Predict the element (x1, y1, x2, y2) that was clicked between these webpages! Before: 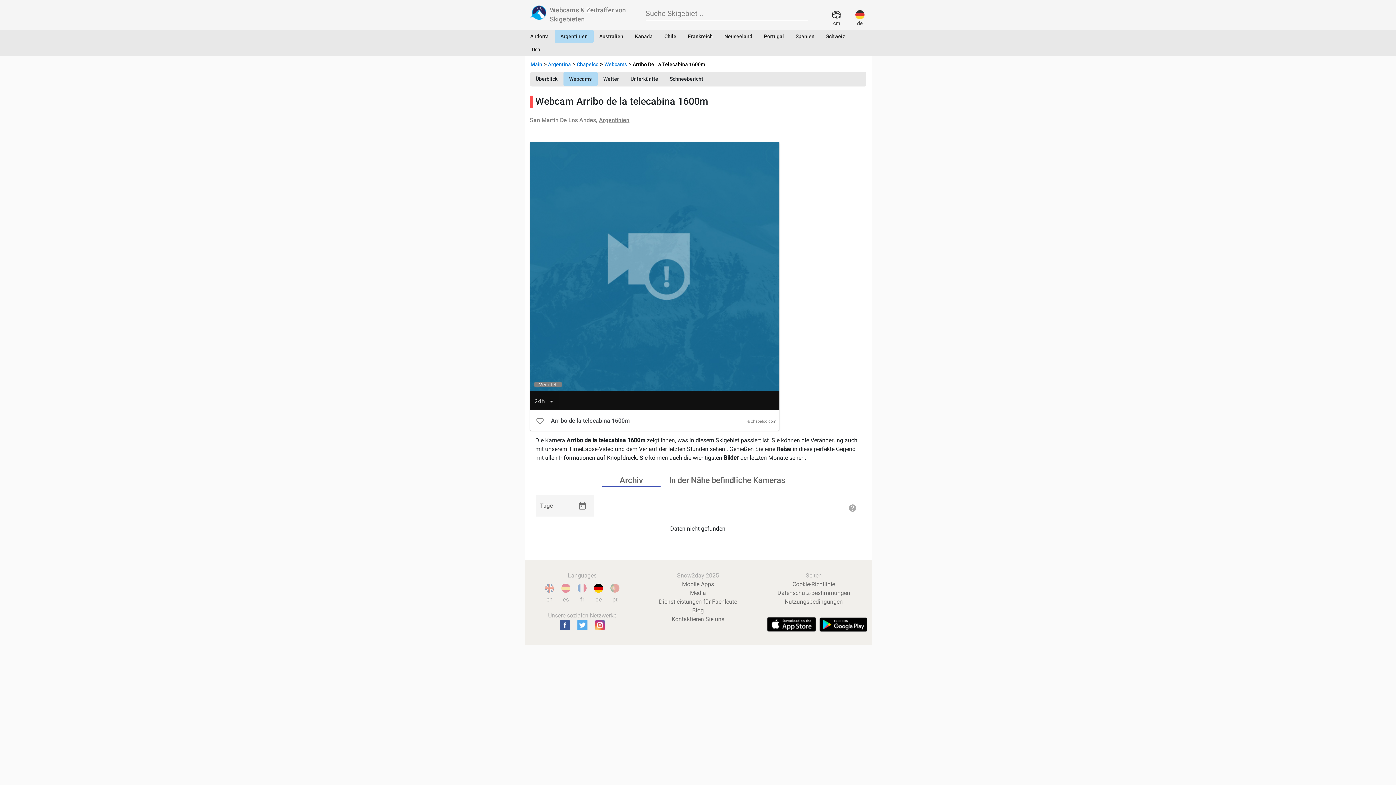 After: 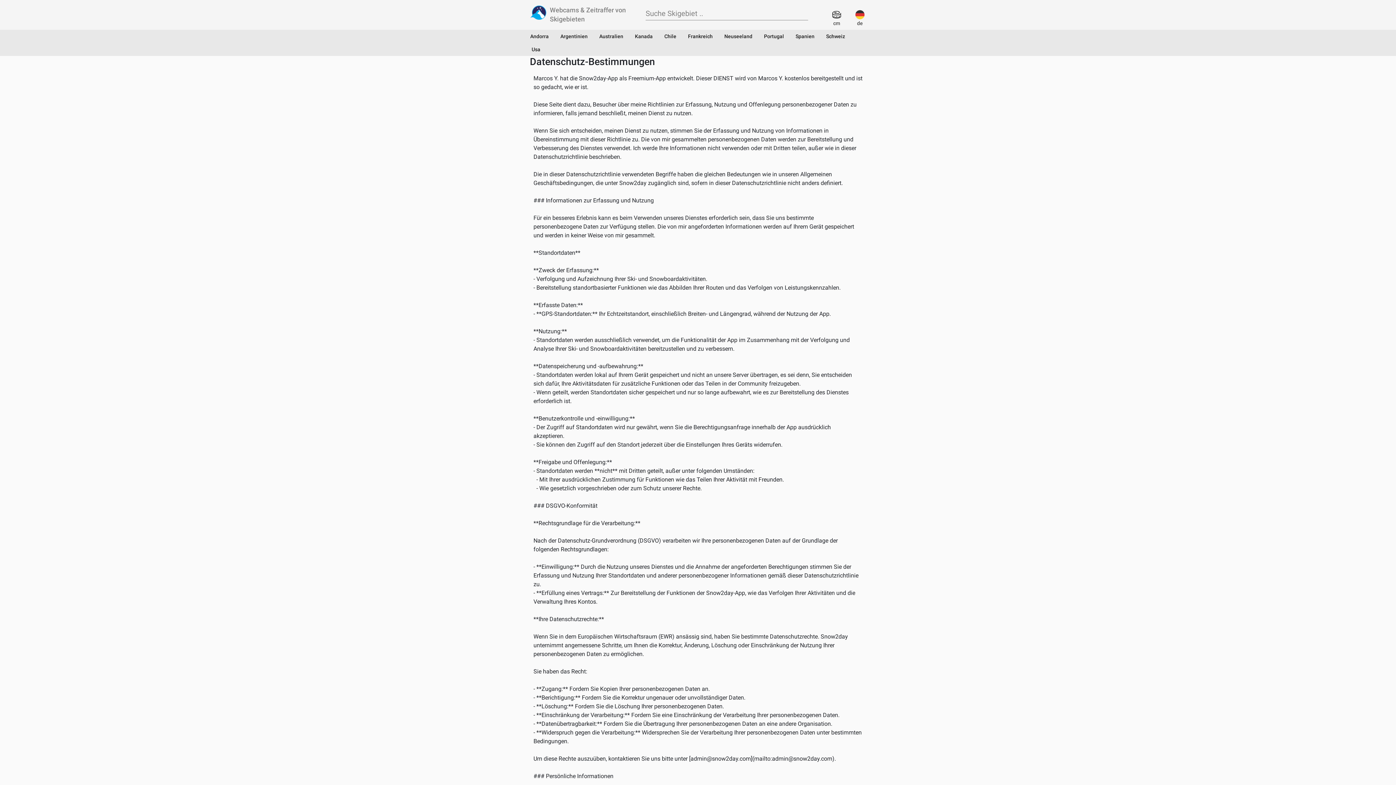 Action: bbox: (777, 589, 850, 596) label: Datenschutz-Bestimmungen